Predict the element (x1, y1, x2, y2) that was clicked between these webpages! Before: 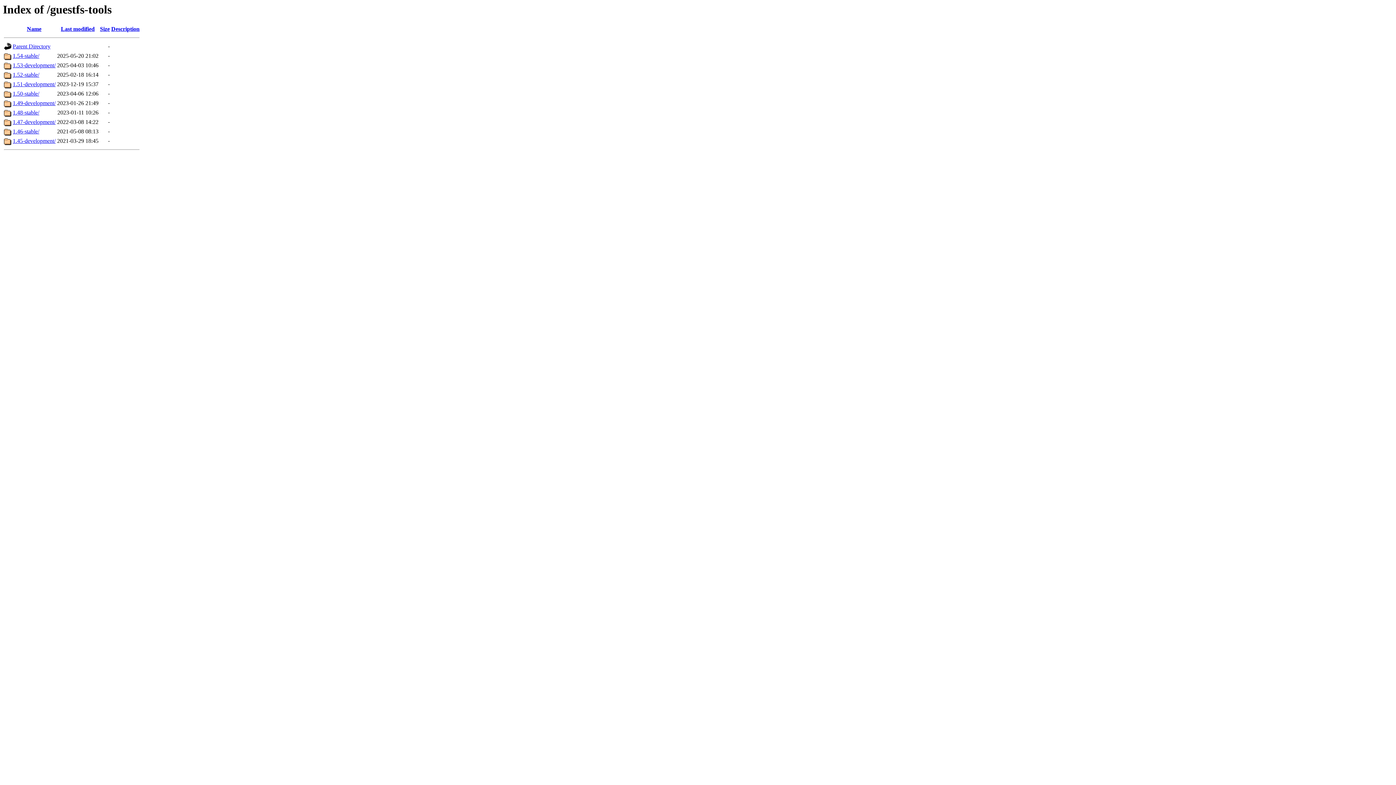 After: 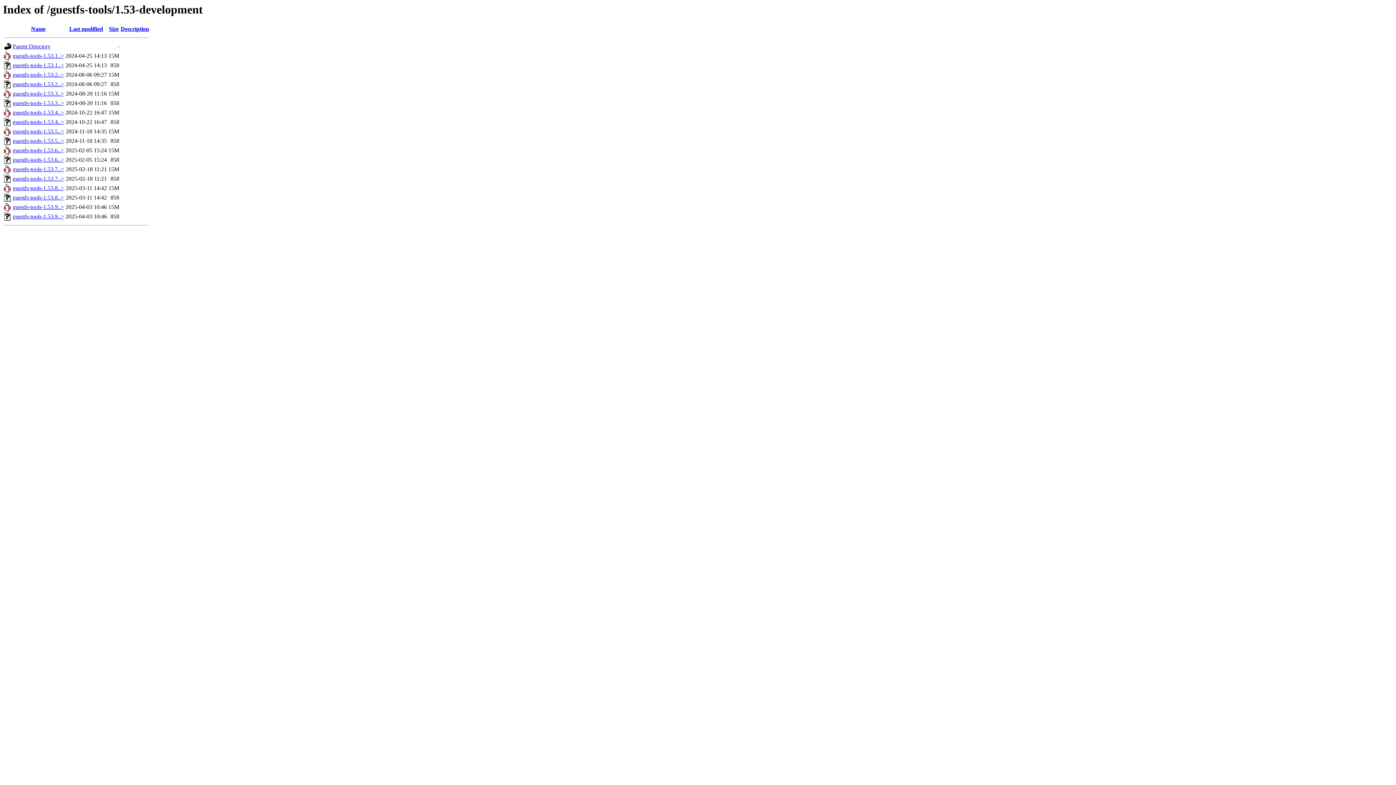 Action: label: 1.53-development/ bbox: (12, 62, 55, 68)